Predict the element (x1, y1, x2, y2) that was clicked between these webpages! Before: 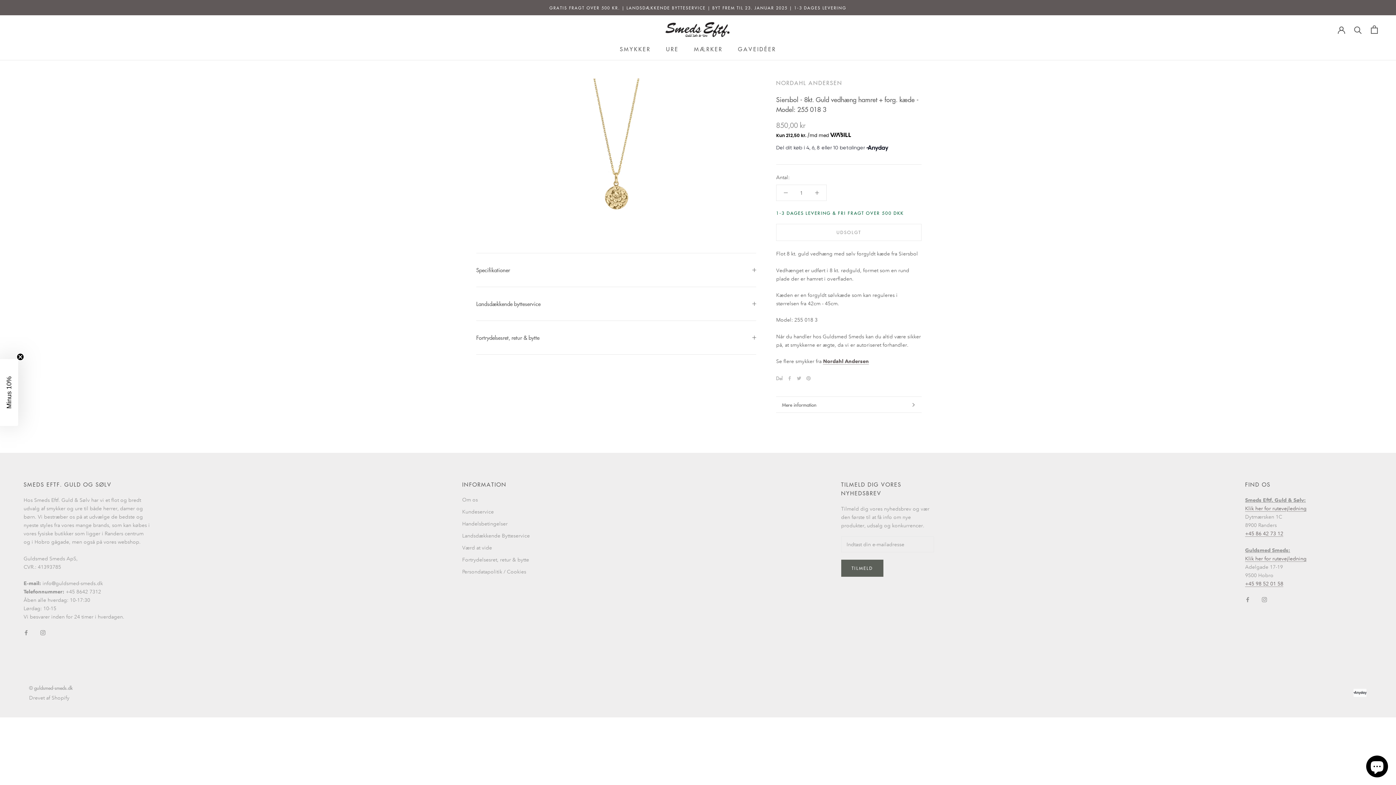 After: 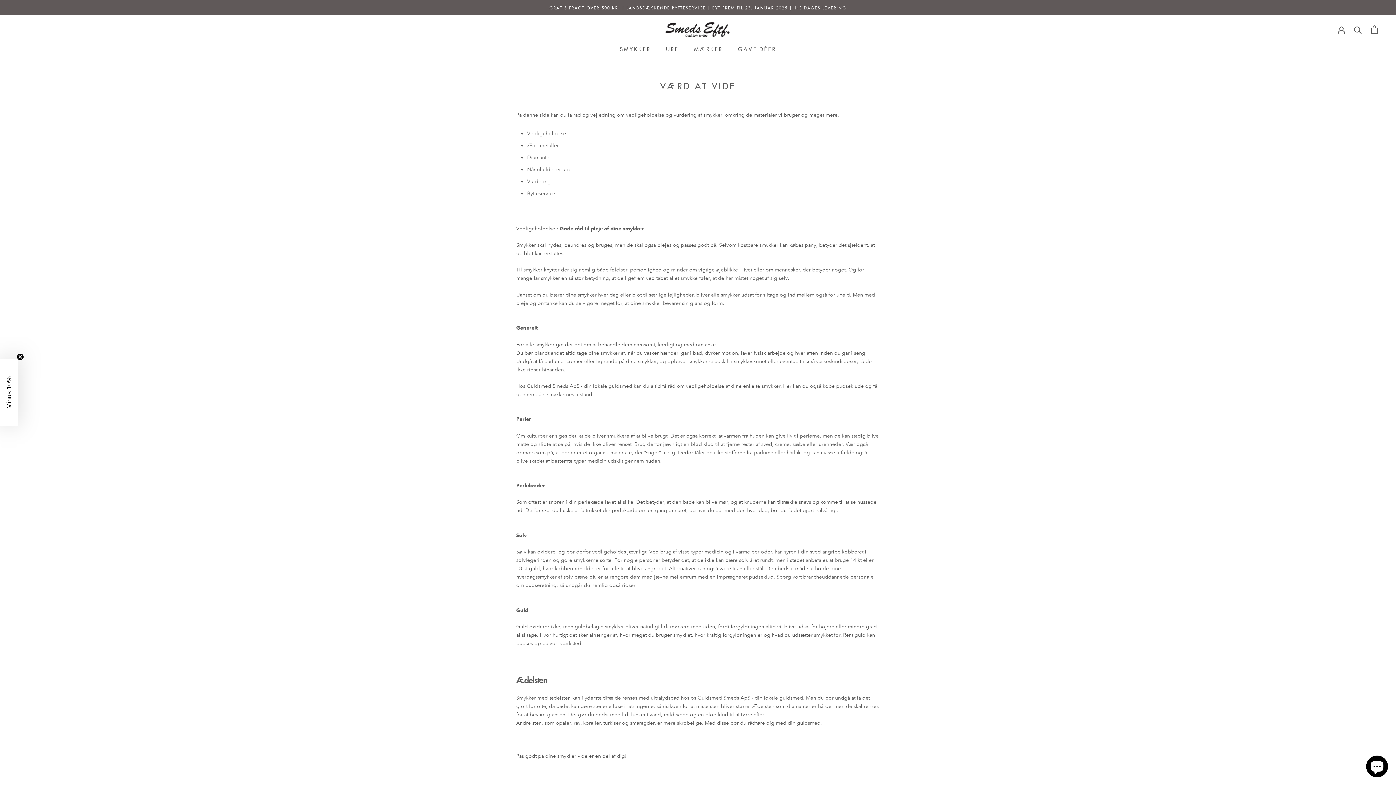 Action: bbox: (462, 544, 529, 552) label: Værd at vide